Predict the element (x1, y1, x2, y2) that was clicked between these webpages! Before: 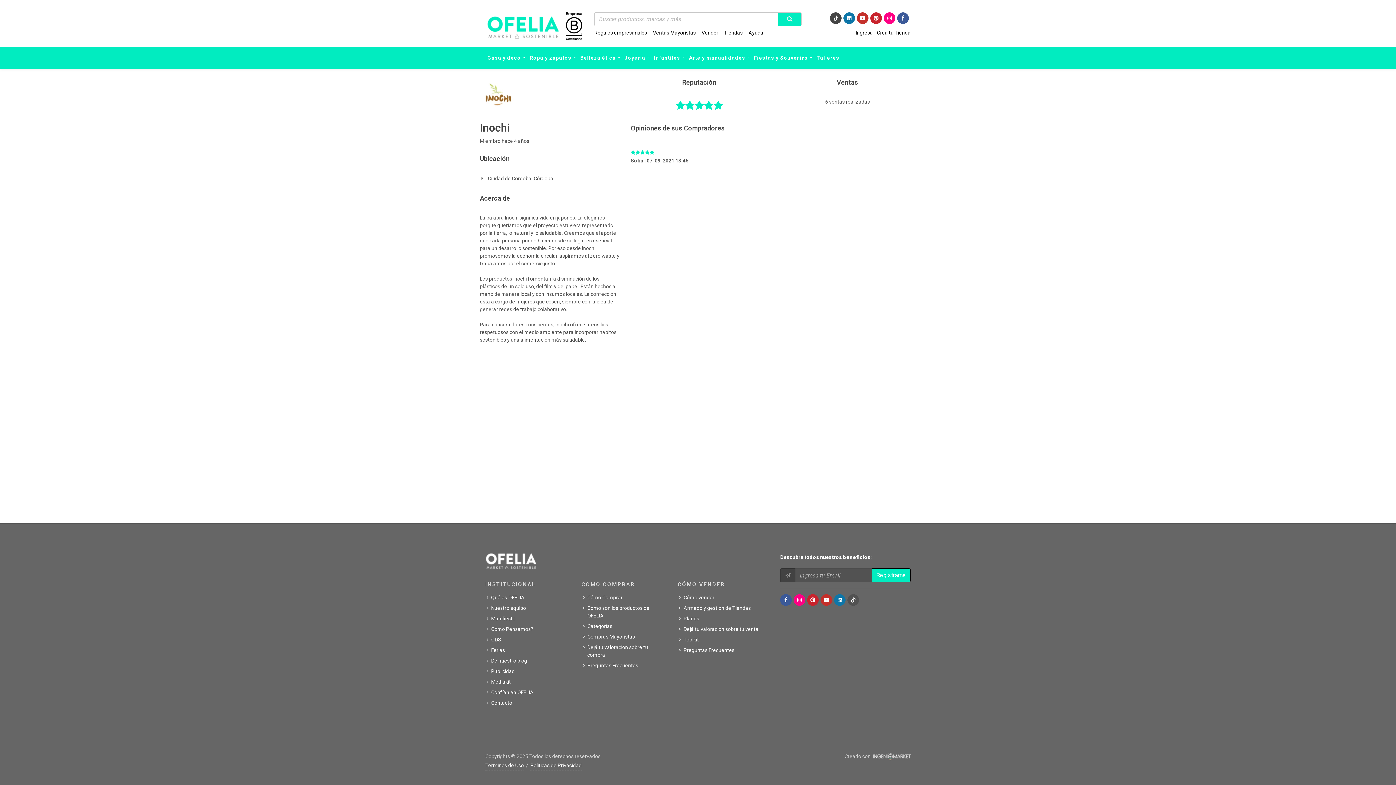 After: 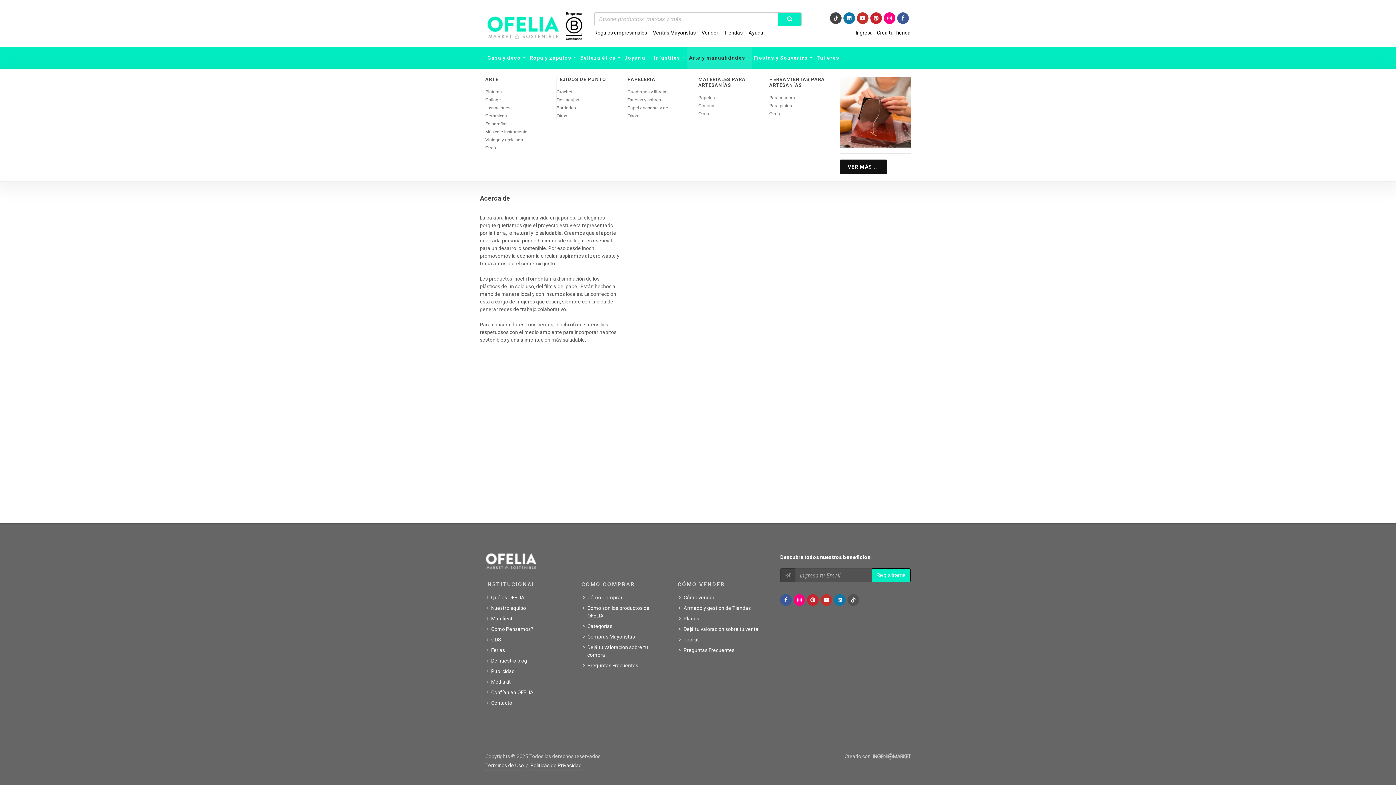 Action: label: Arte y manualidades bbox: (687, 46, 752, 68)